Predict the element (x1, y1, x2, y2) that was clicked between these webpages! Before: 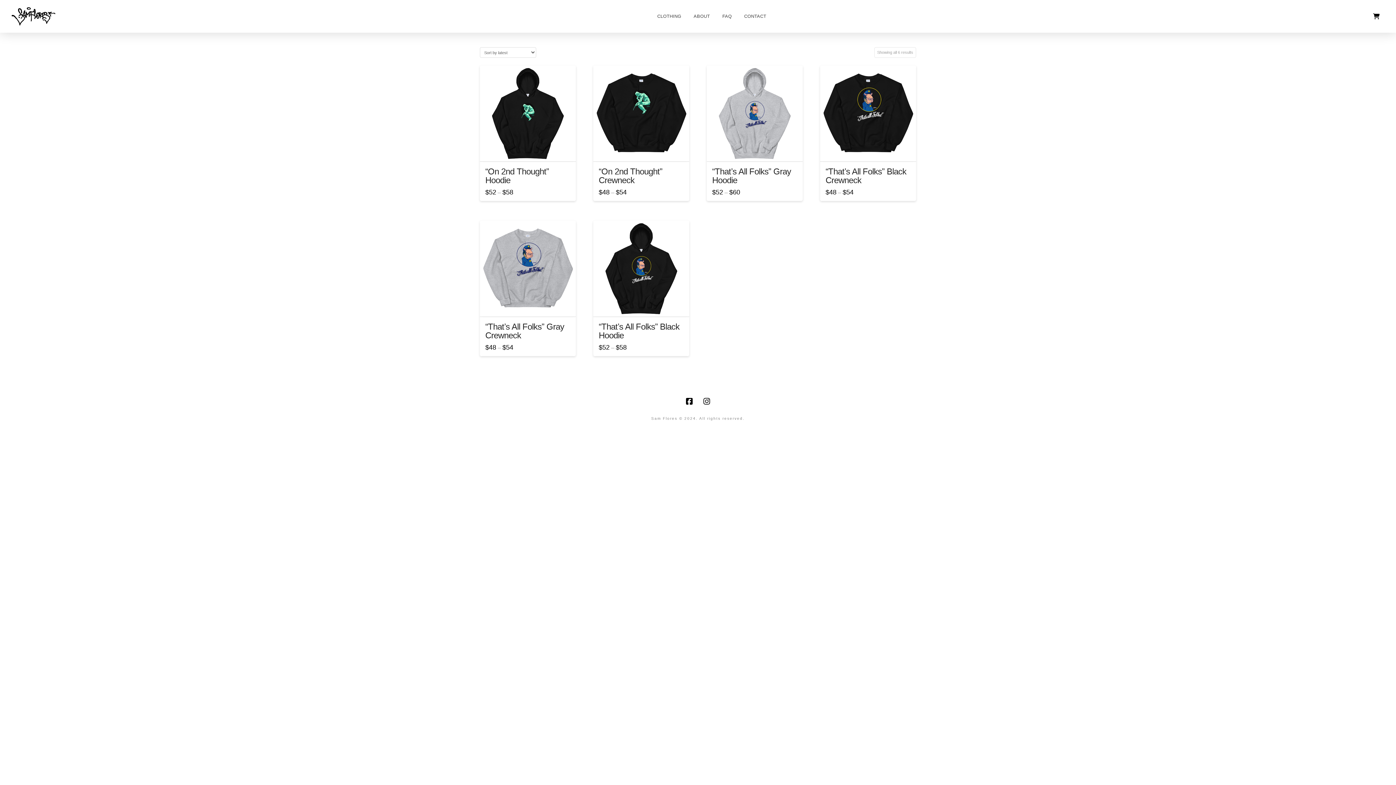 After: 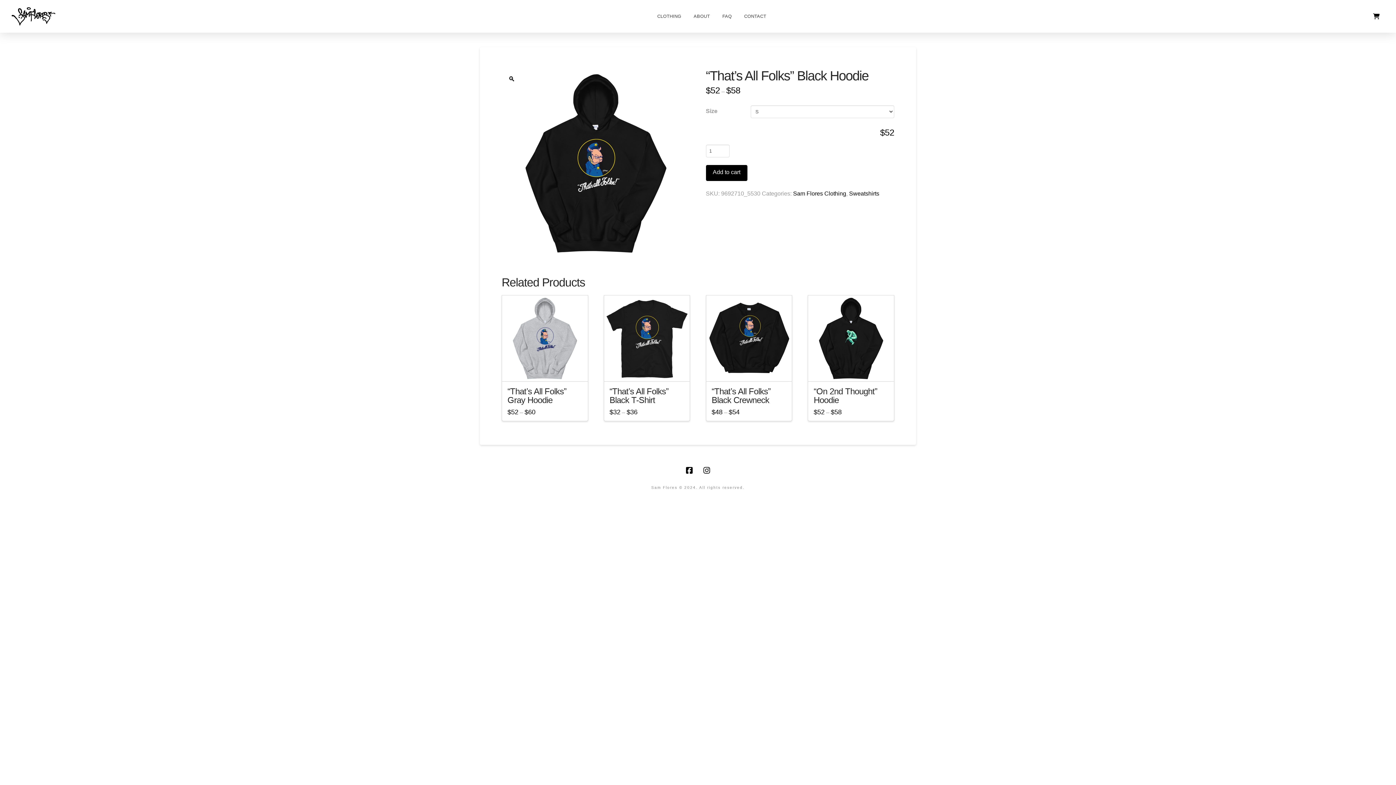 Action: bbox: (598, 322, 679, 340) label: “That’s All Folks” Black Hoodie